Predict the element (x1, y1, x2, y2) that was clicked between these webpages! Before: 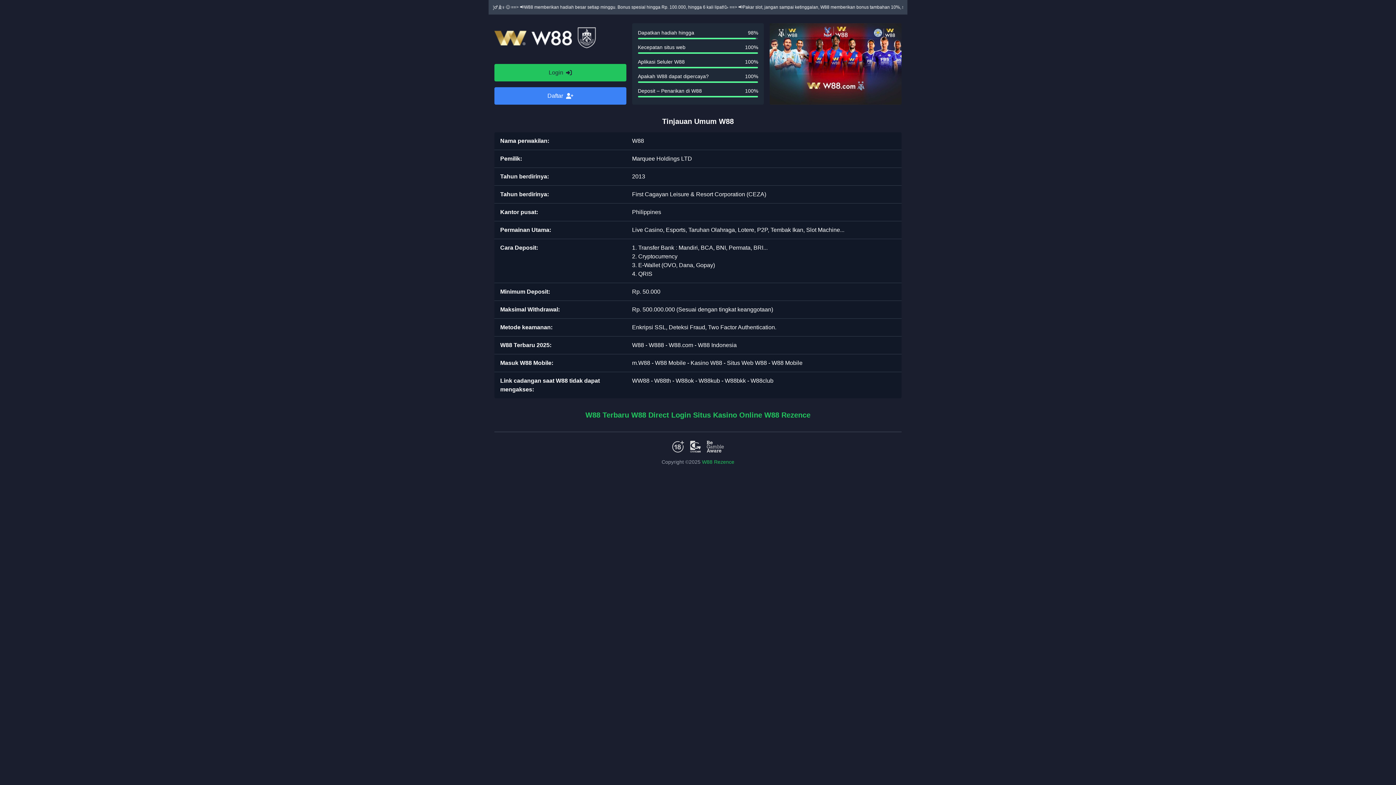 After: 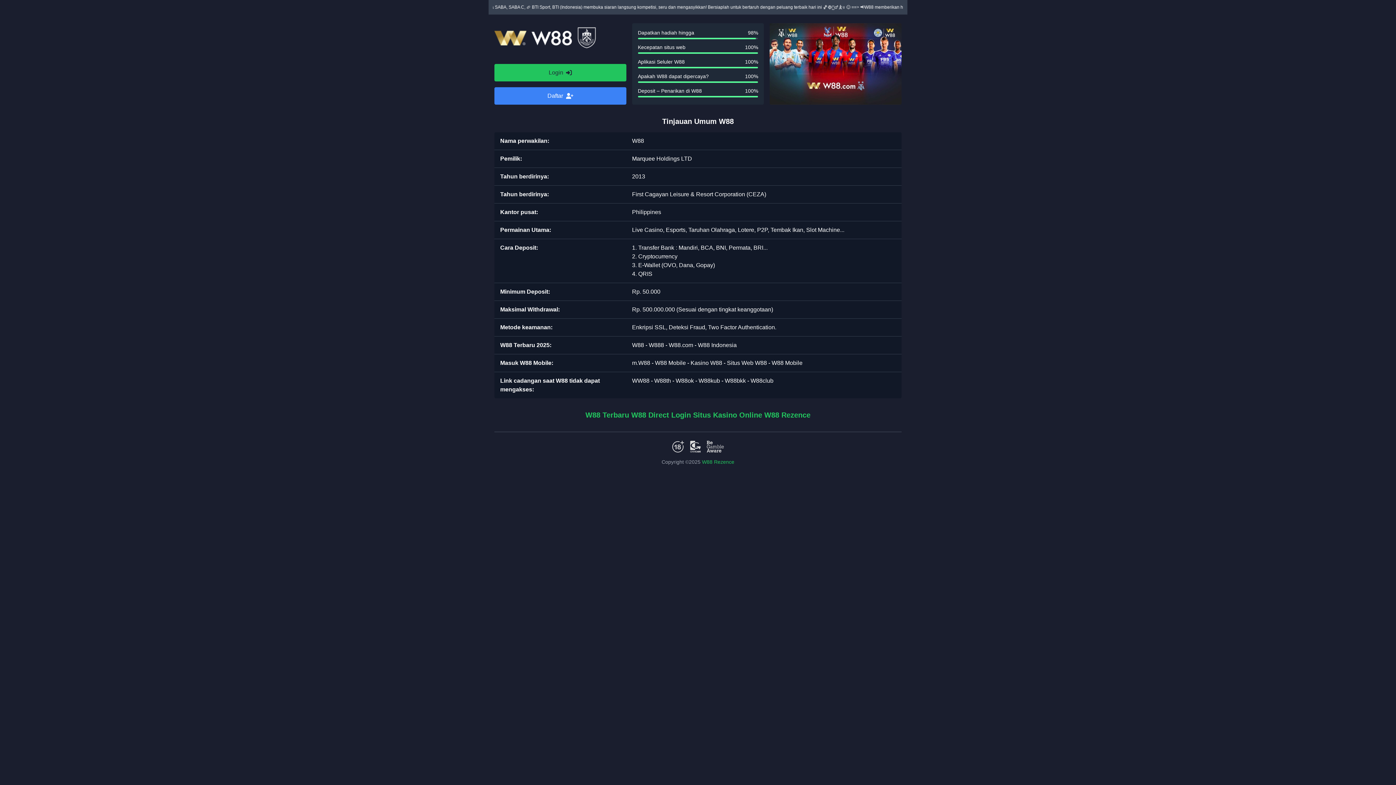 Action: label: Daftar bbox: (494, 87, 626, 104)